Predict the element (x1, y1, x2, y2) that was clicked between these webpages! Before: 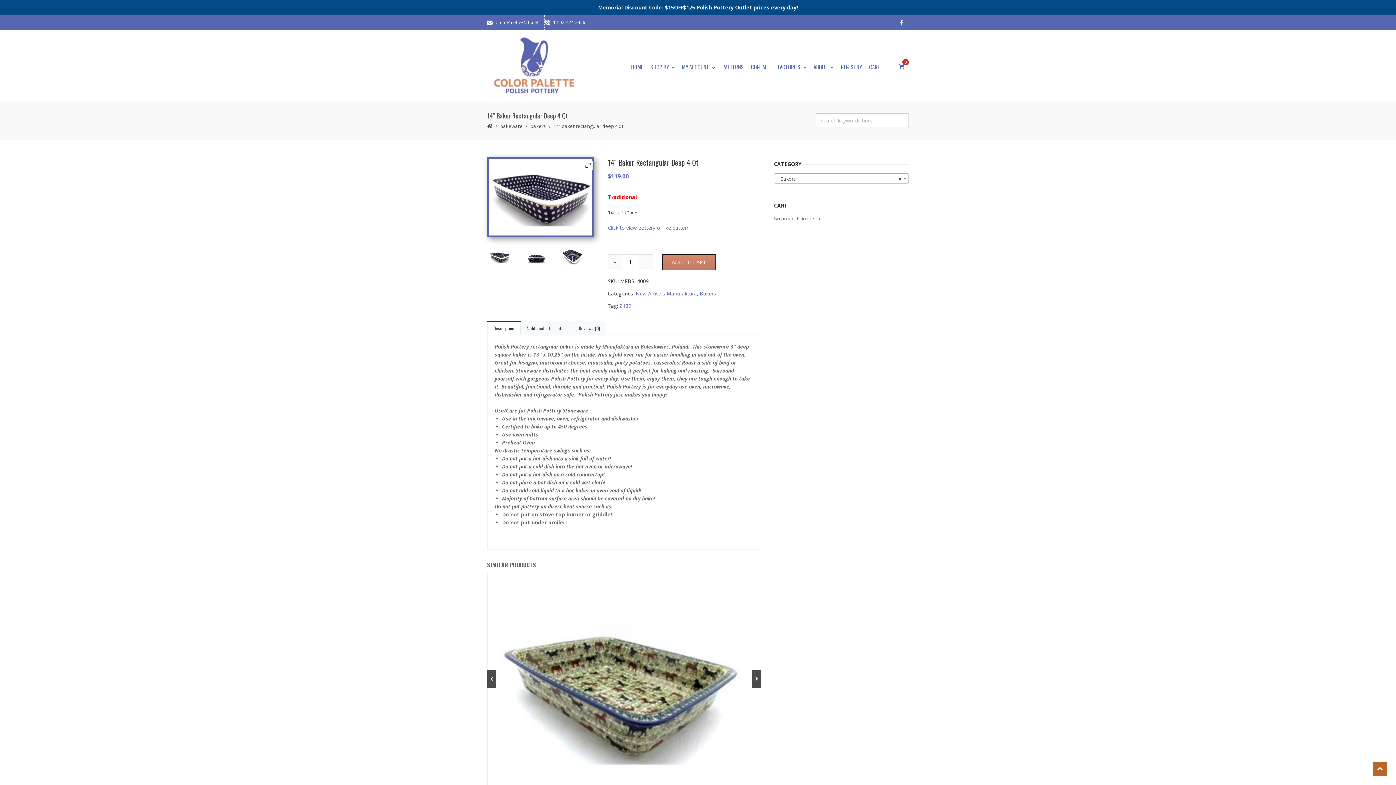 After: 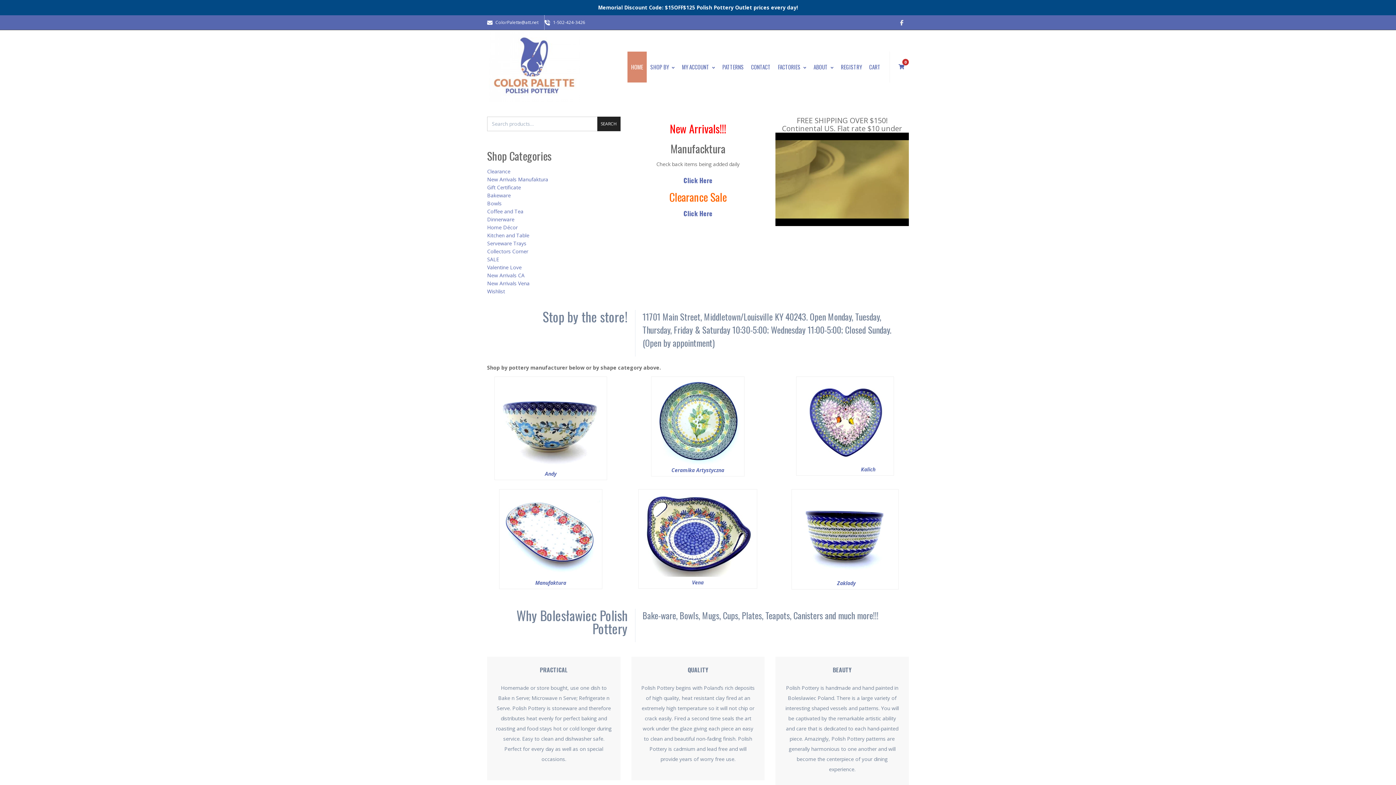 Action: bbox: (487, 32, 583, 102)